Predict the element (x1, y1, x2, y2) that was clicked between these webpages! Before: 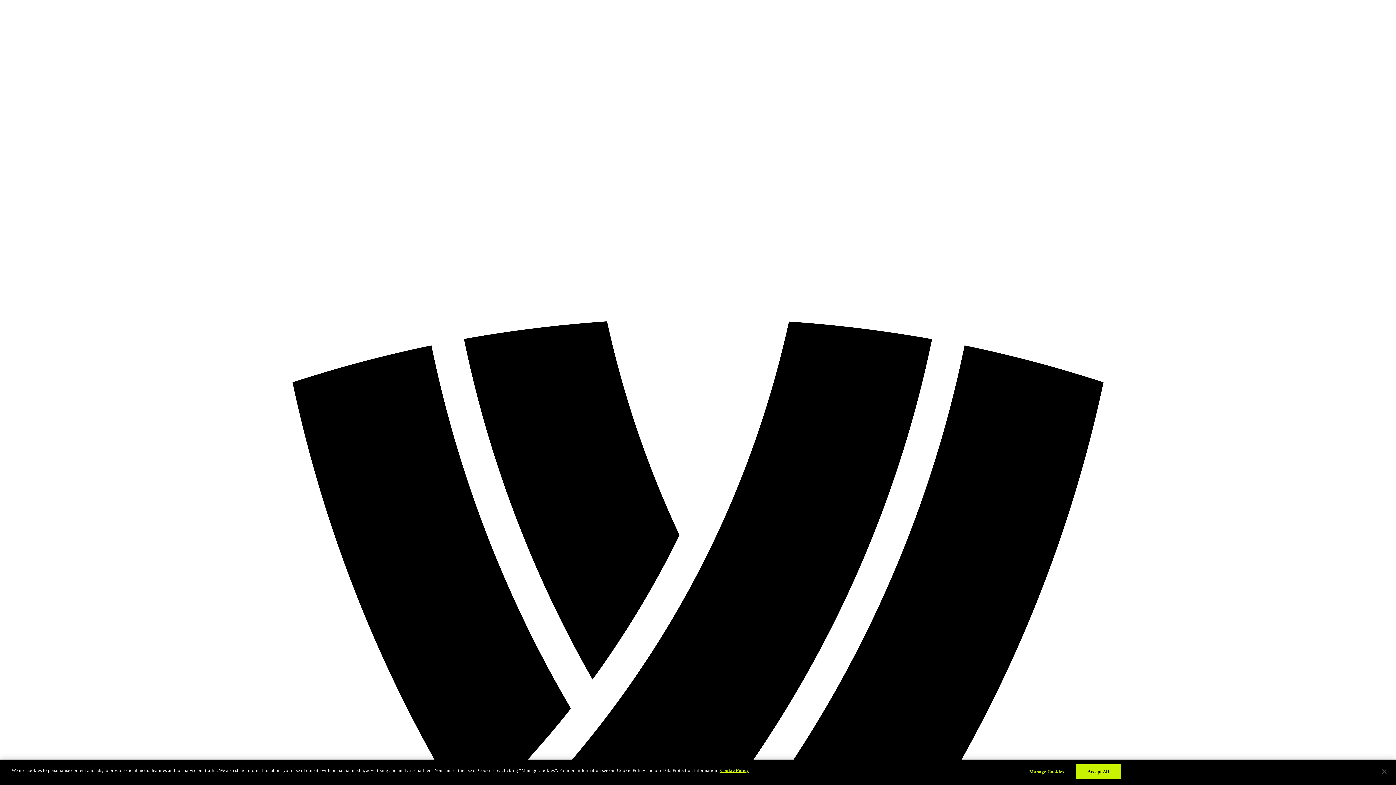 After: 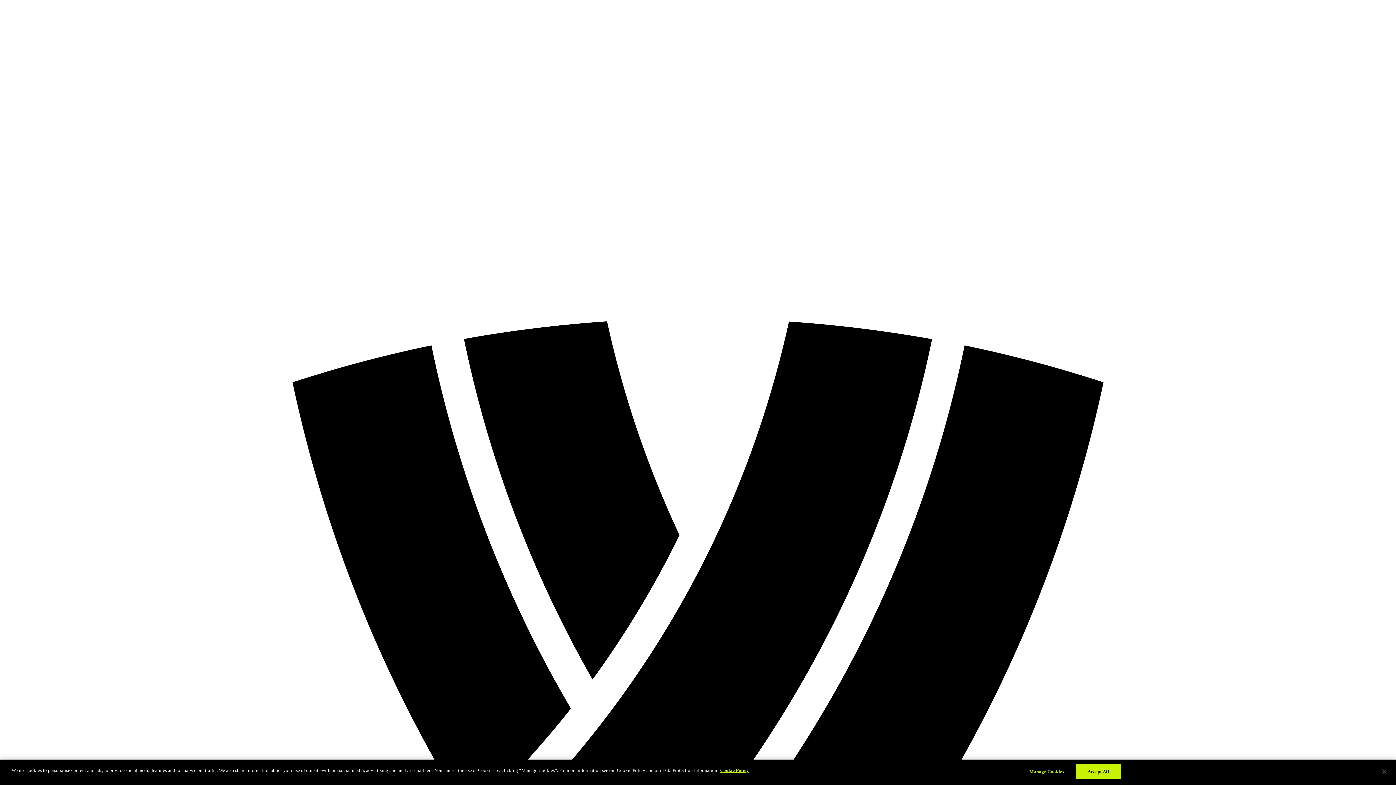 Action: bbox: (2, 2, 1393, 1394)